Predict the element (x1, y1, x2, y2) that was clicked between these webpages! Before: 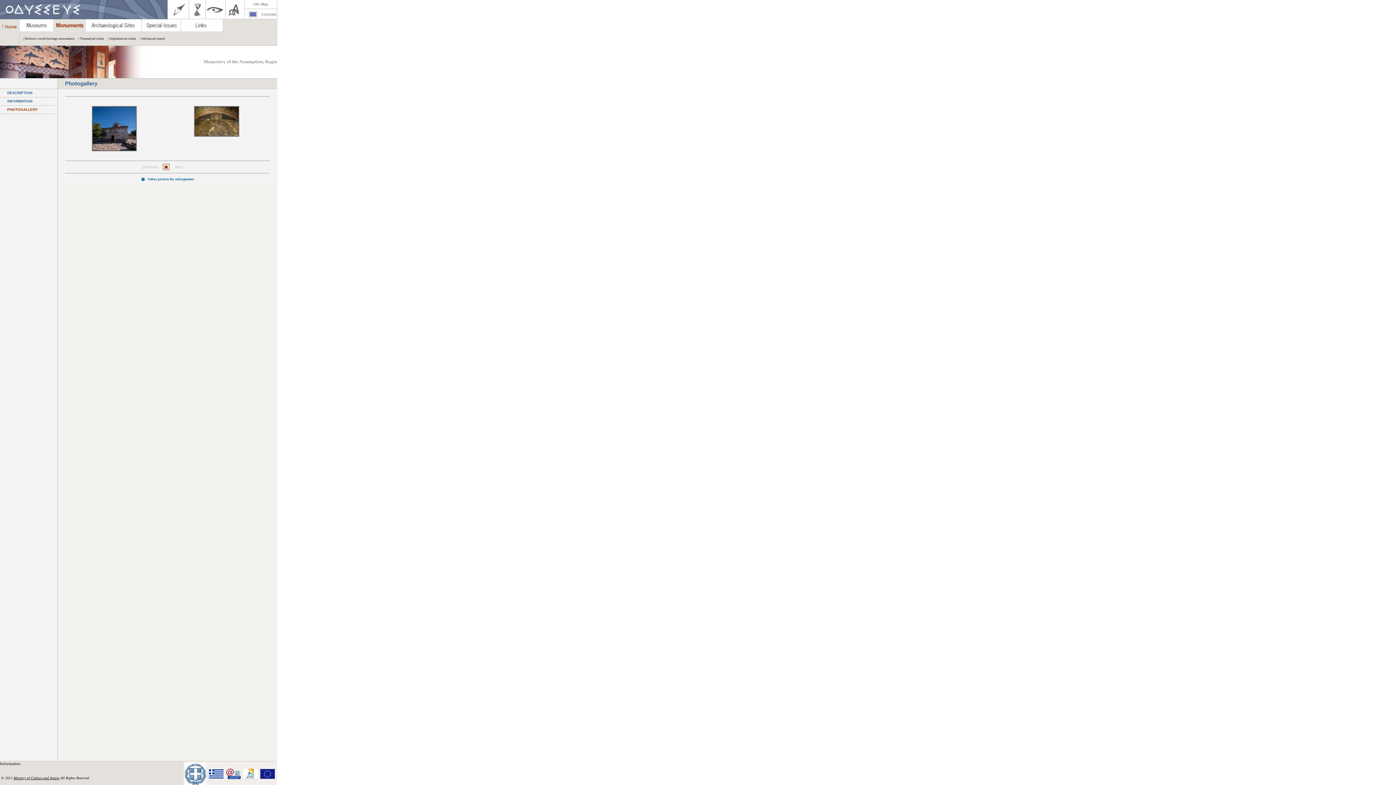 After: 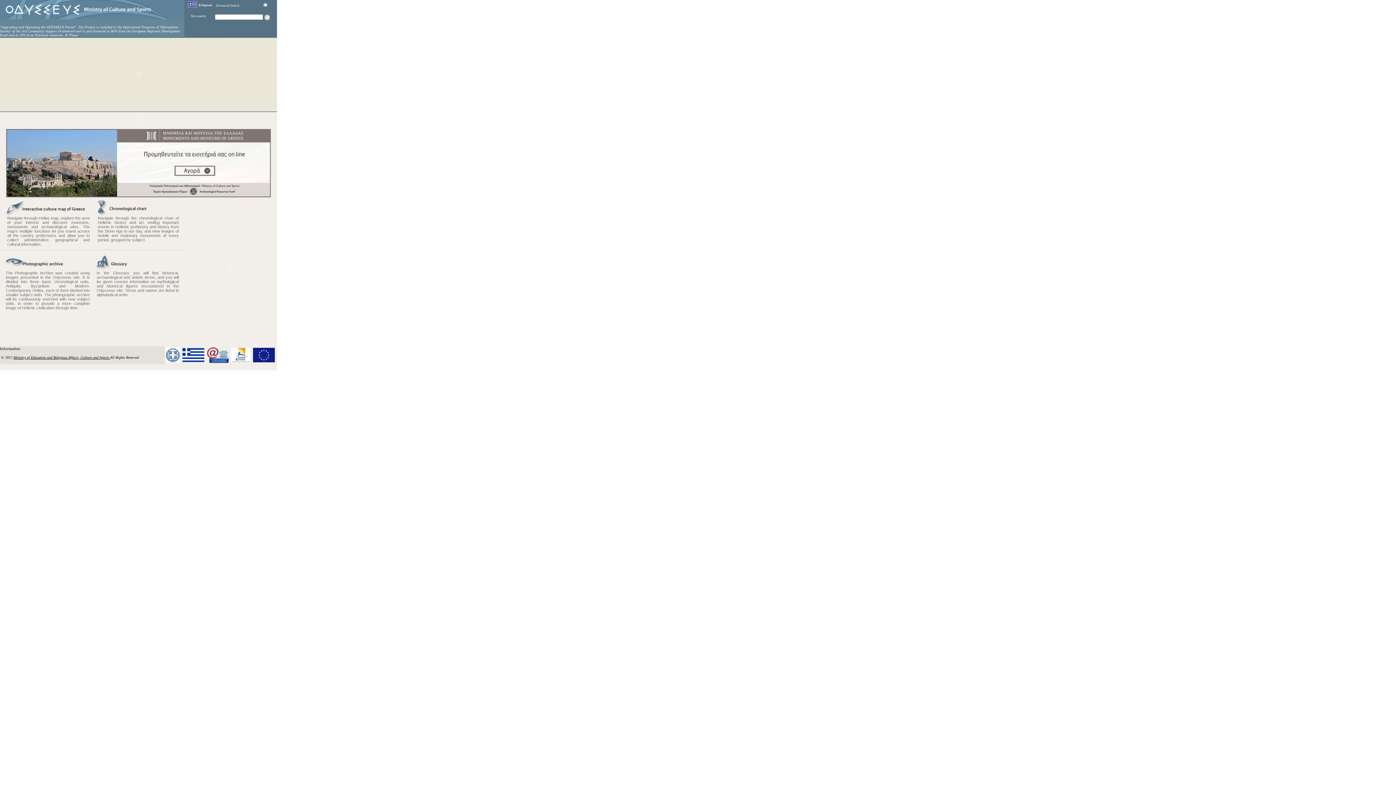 Action: bbox: (0, 14, 167, 20)